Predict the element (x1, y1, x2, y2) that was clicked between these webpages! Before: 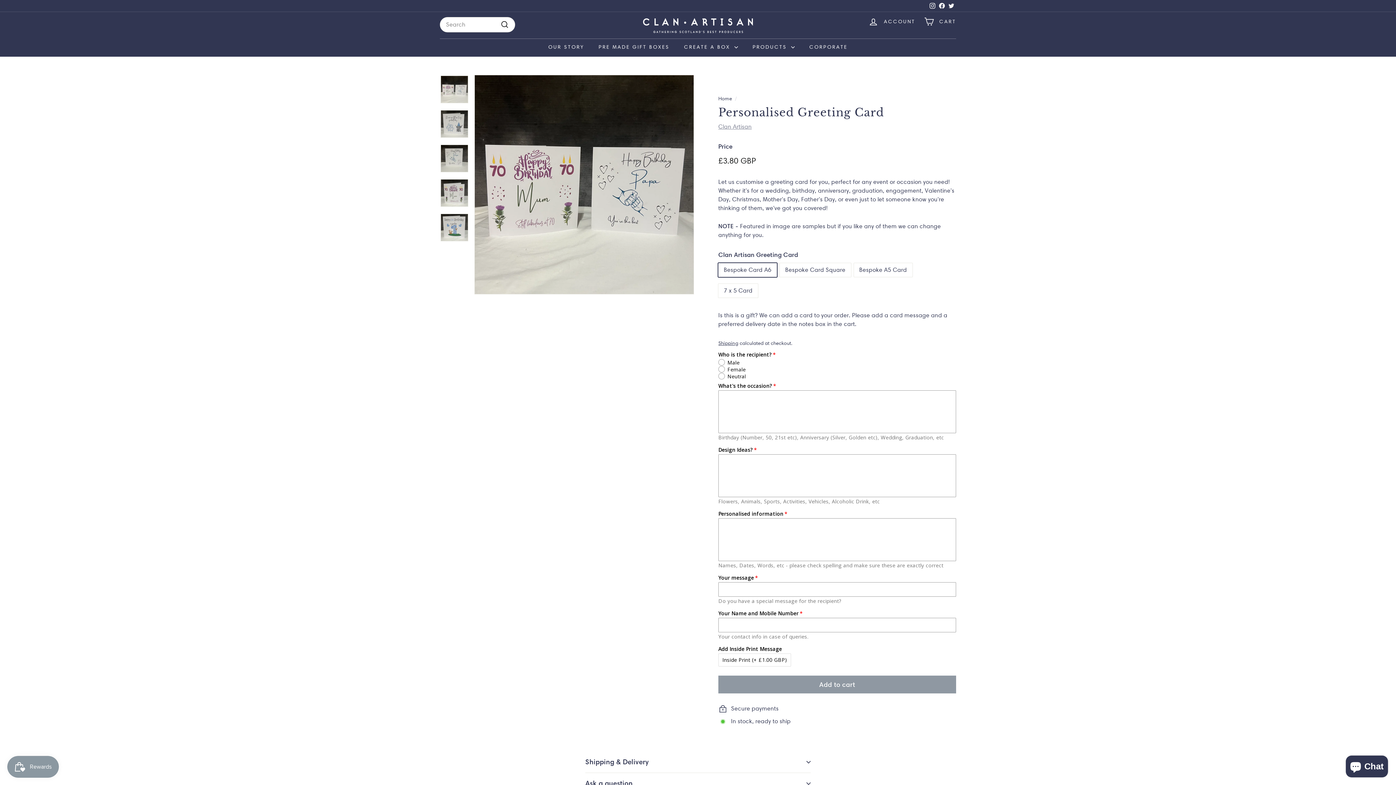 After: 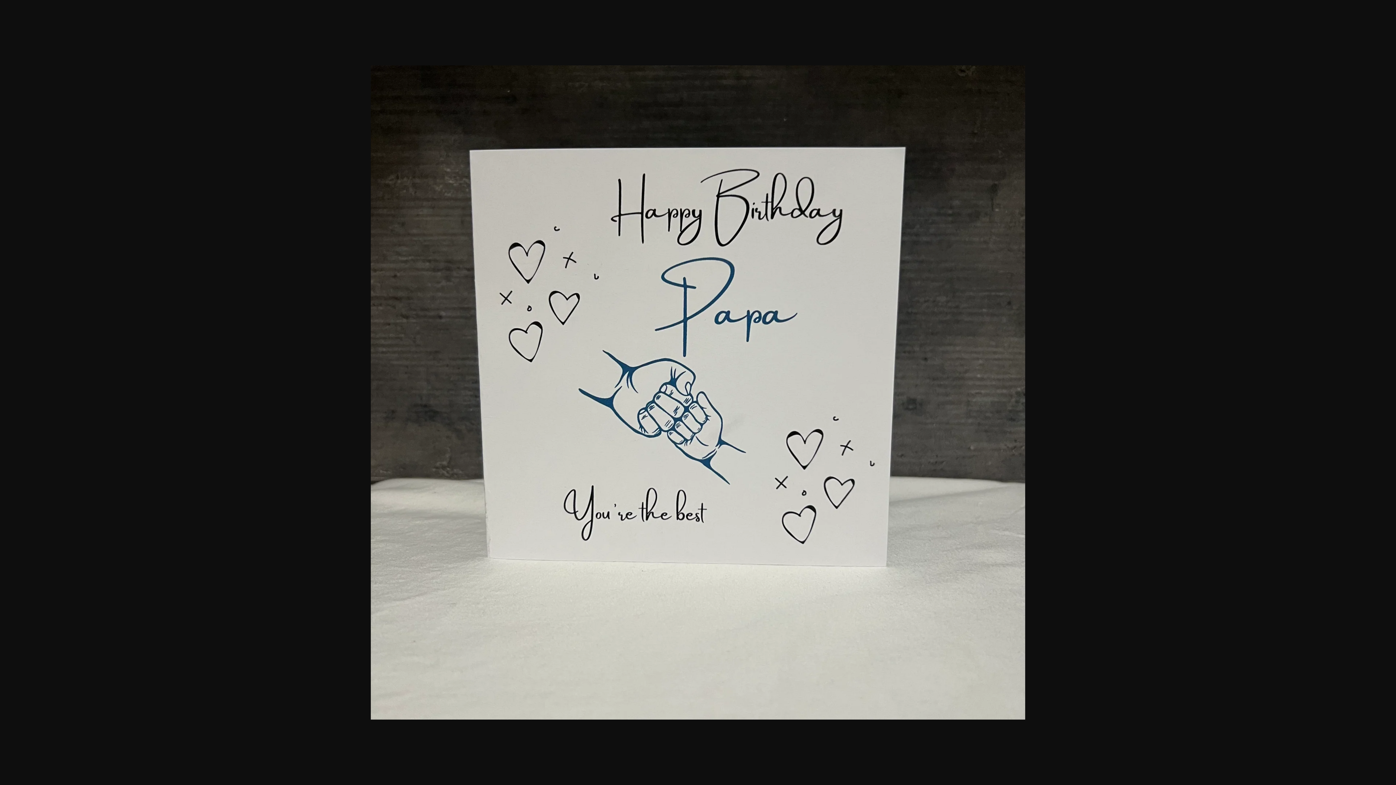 Action: bbox: (440, 144, 468, 172)